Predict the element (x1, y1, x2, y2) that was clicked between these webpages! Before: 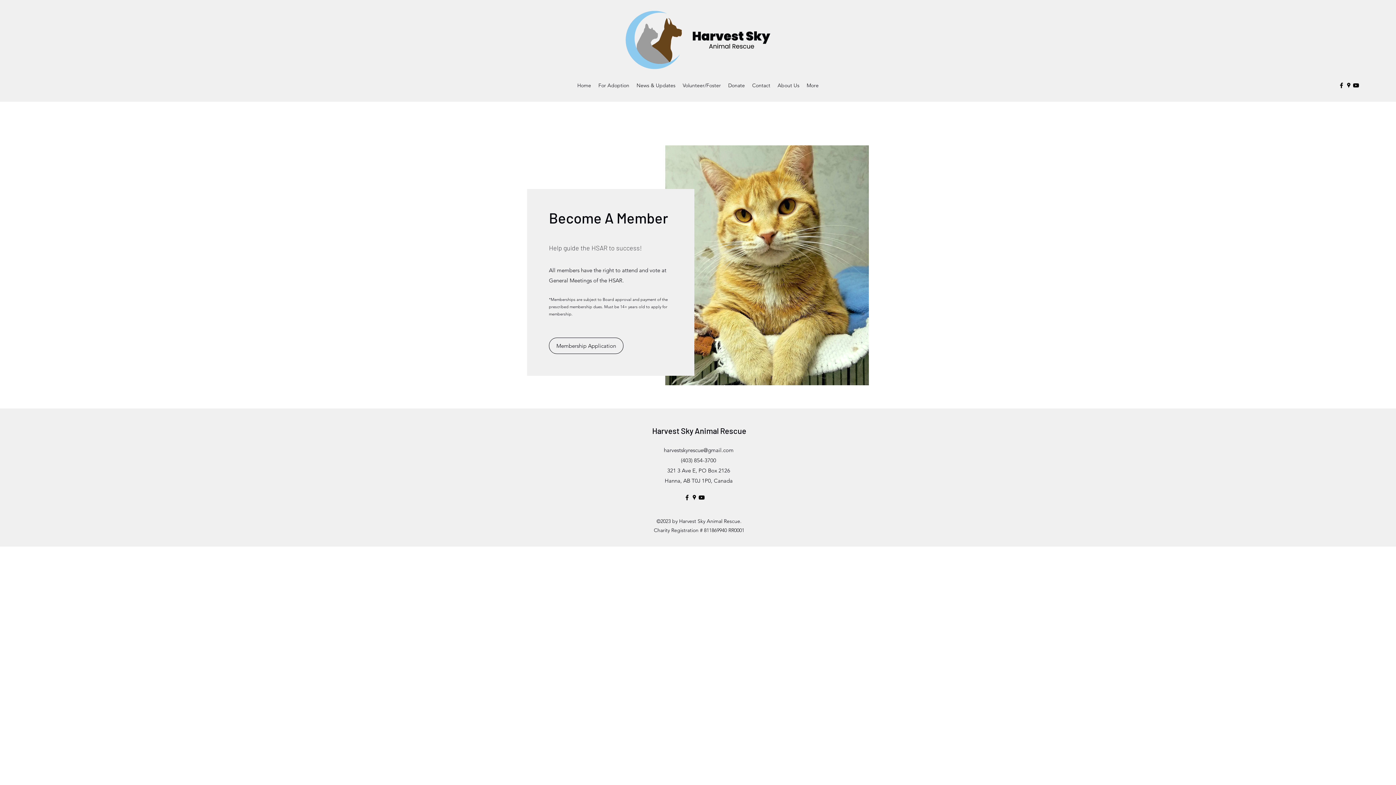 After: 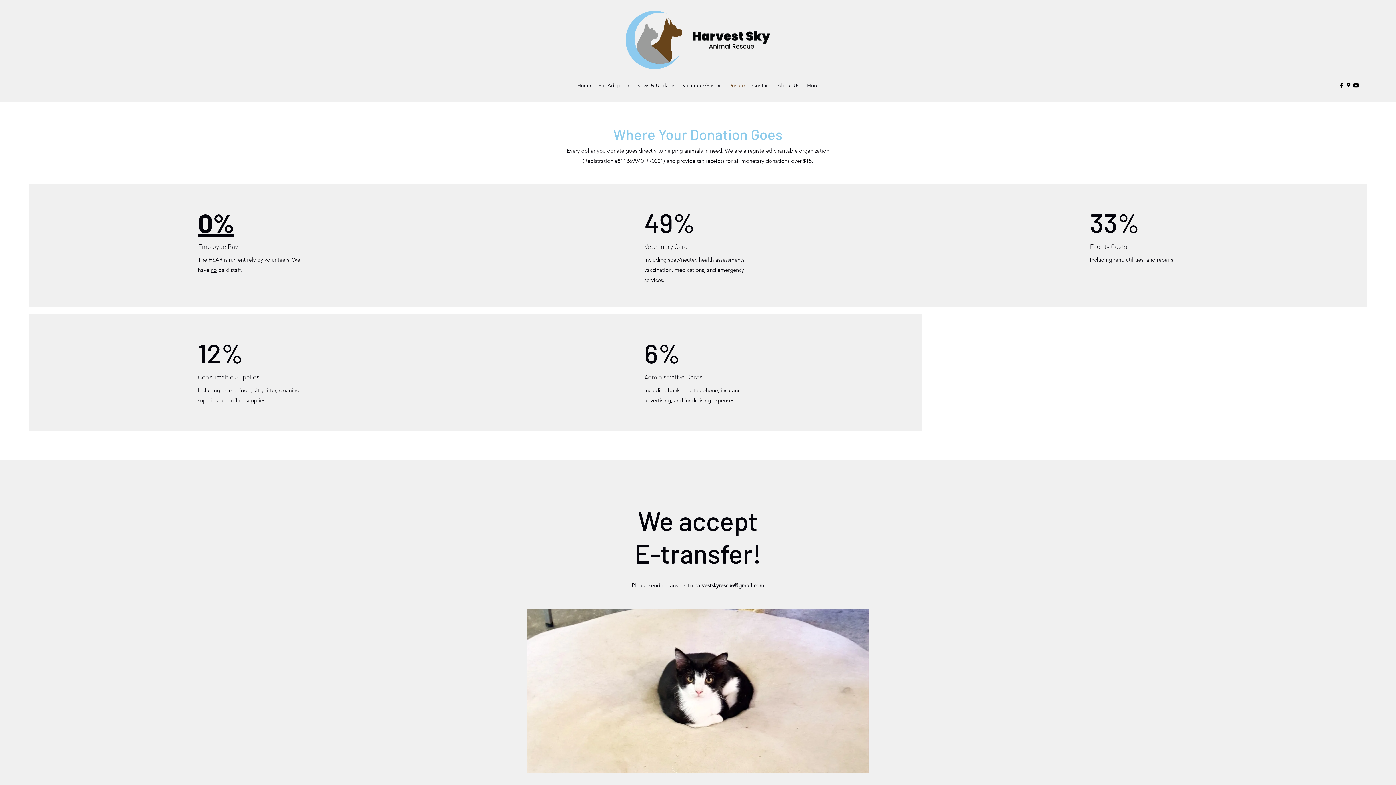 Action: bbox: (724, 80, 748, 90) label: Donate